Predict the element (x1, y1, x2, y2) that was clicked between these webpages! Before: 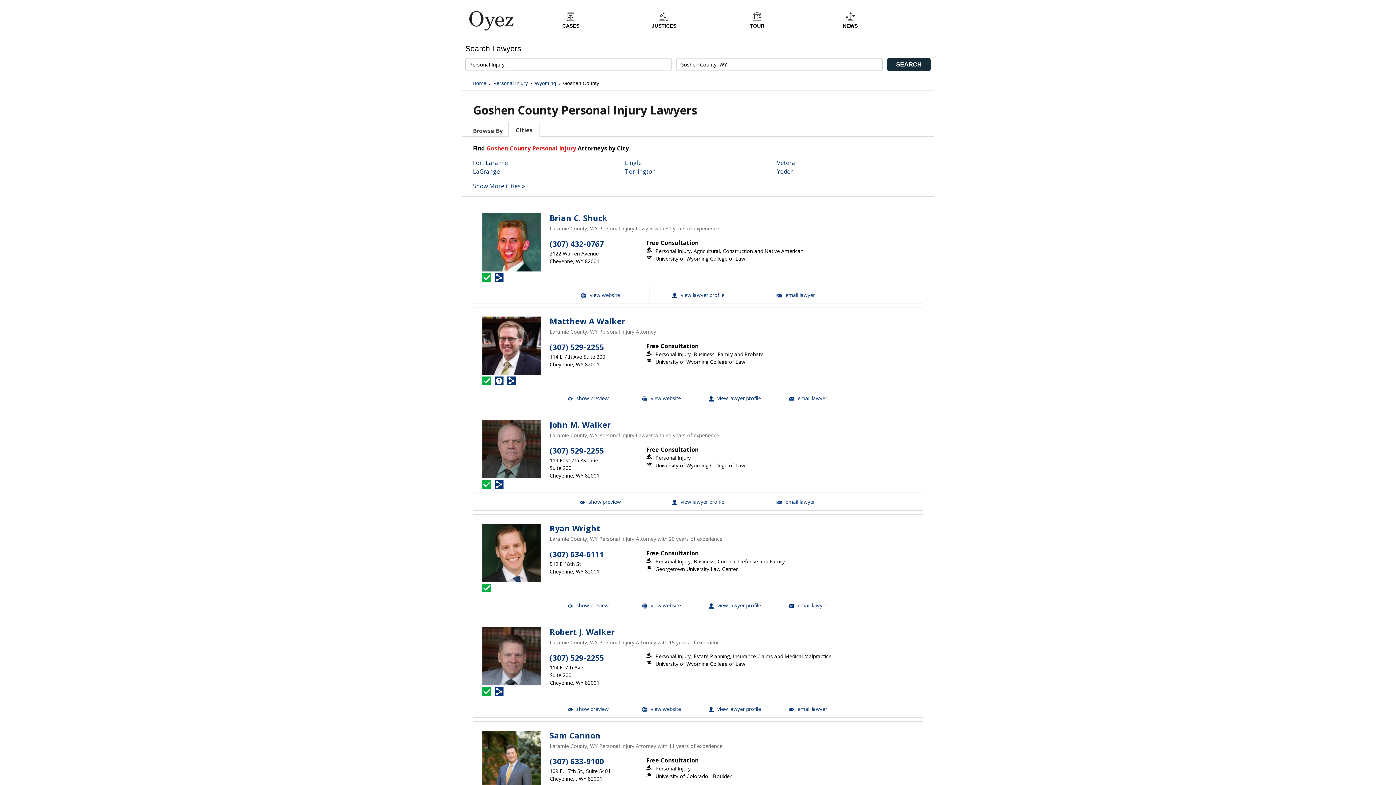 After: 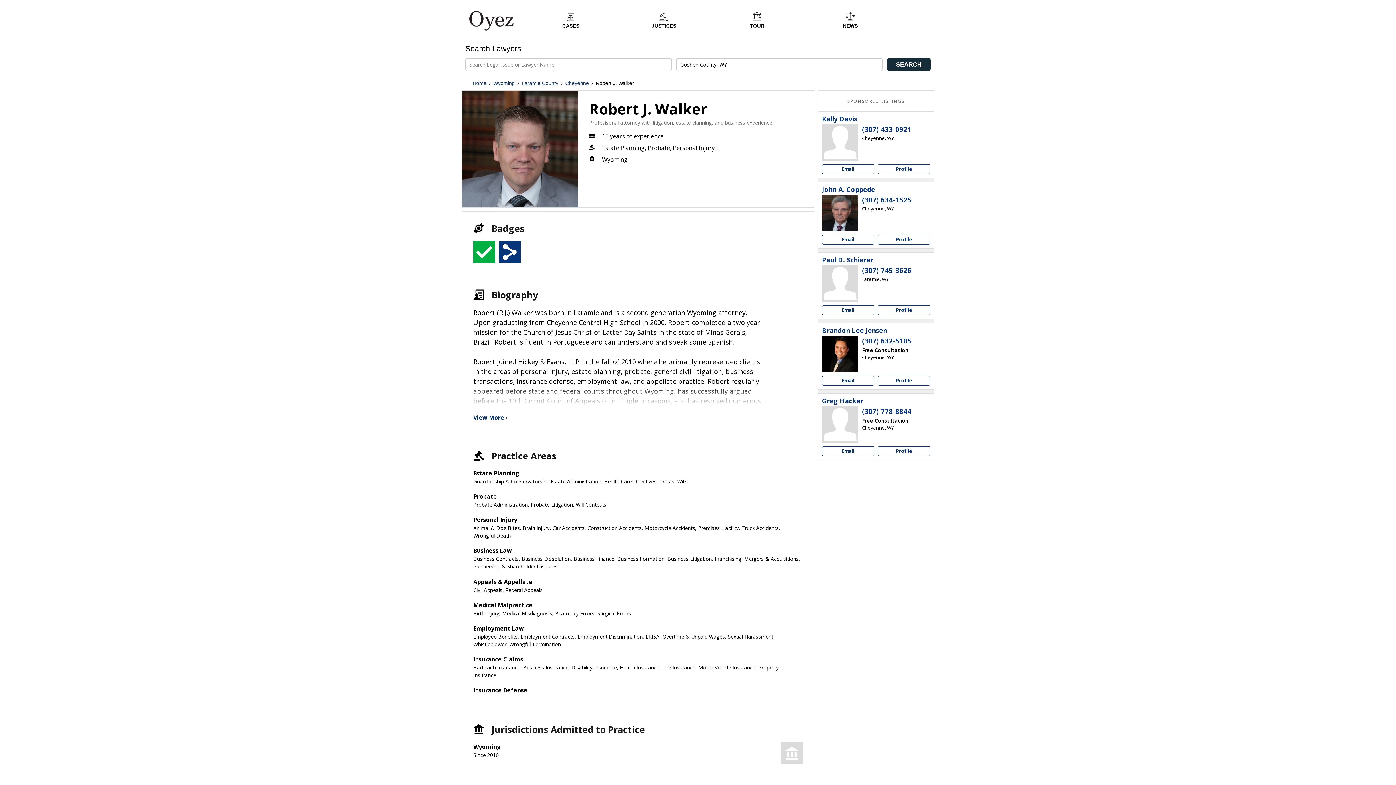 Action: bbox: (698, 700, 771, 717) label: Robert J. Walker View Profile